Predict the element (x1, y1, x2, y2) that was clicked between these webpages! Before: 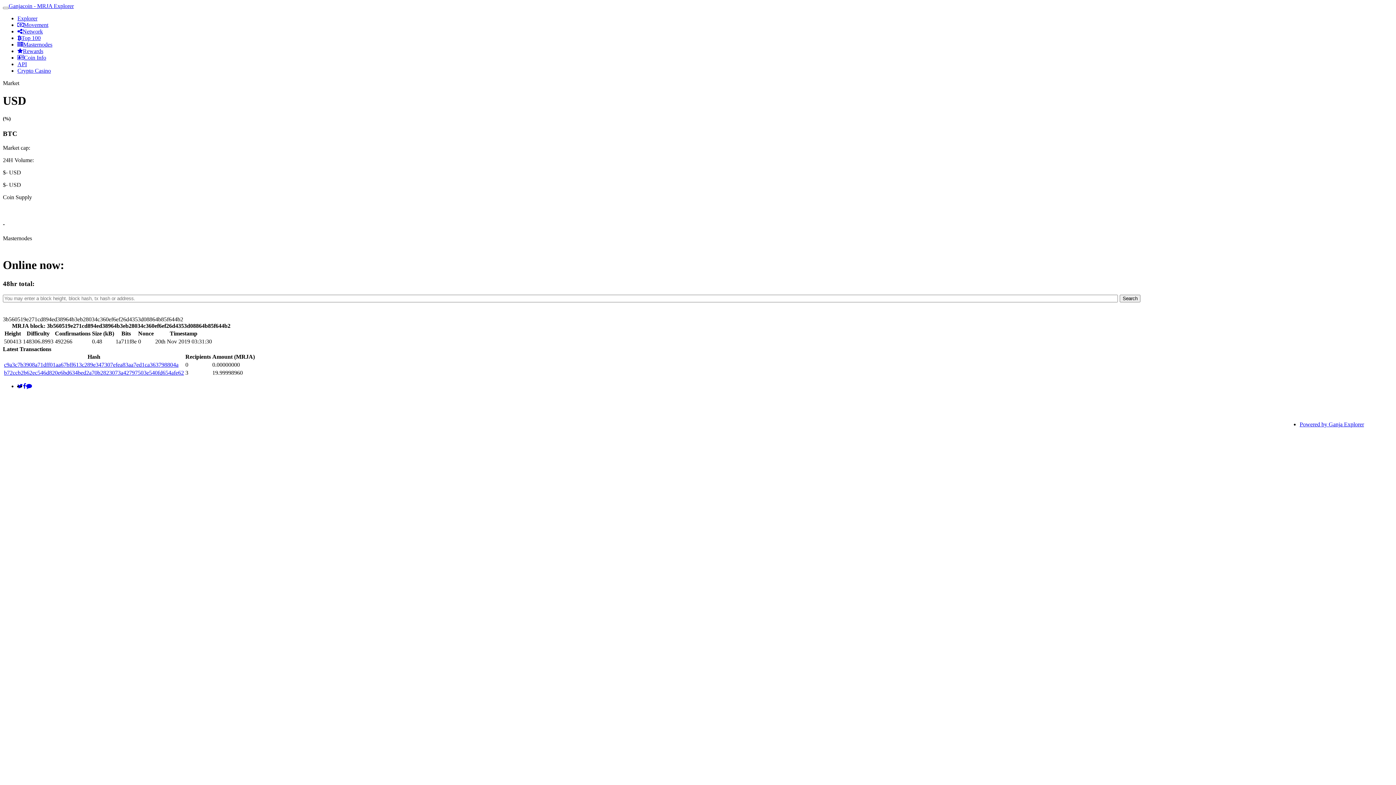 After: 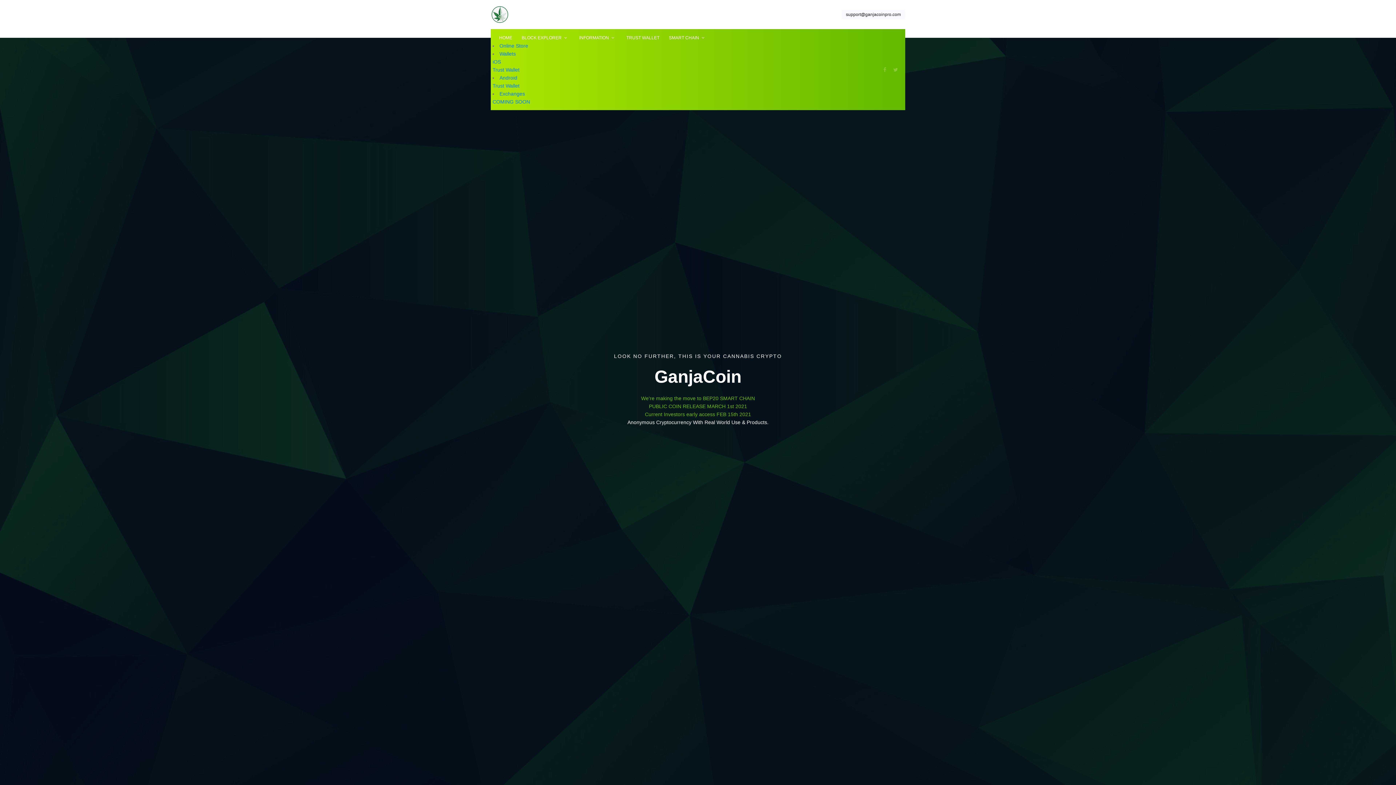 Action: label: Search bbox: (1120, 294, 1140, 302)